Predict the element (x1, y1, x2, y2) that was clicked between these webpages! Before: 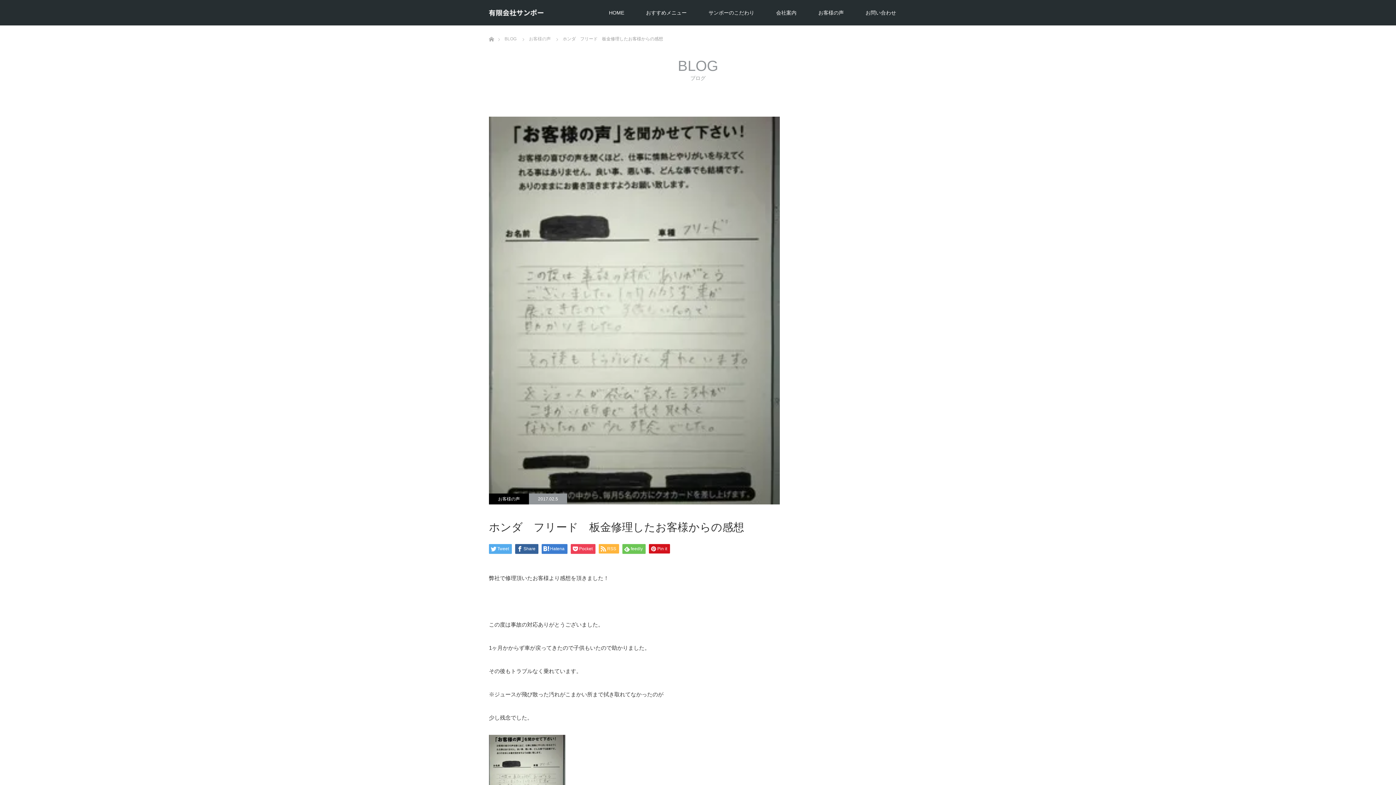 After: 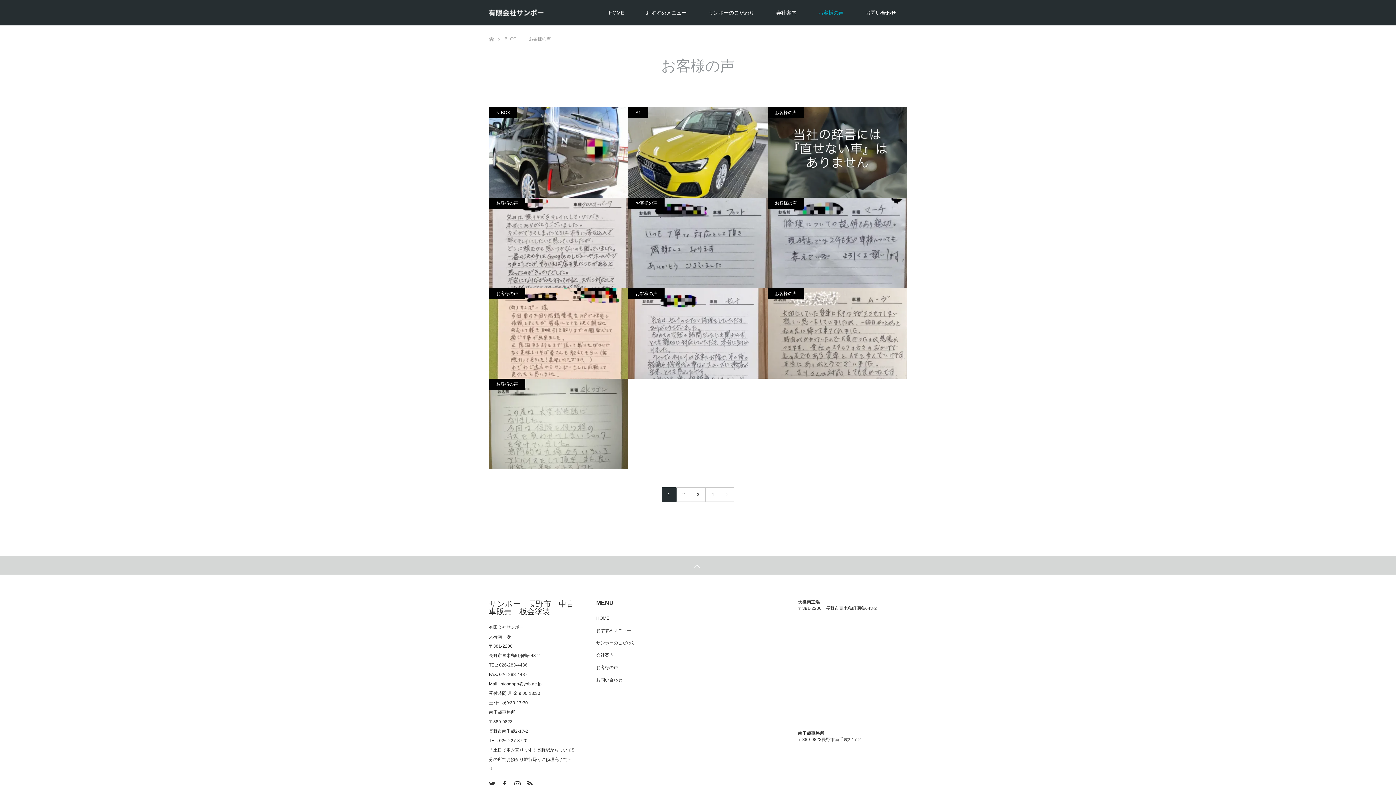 Action: label: お客様の声 bbox: (807, 0, 854, 25)